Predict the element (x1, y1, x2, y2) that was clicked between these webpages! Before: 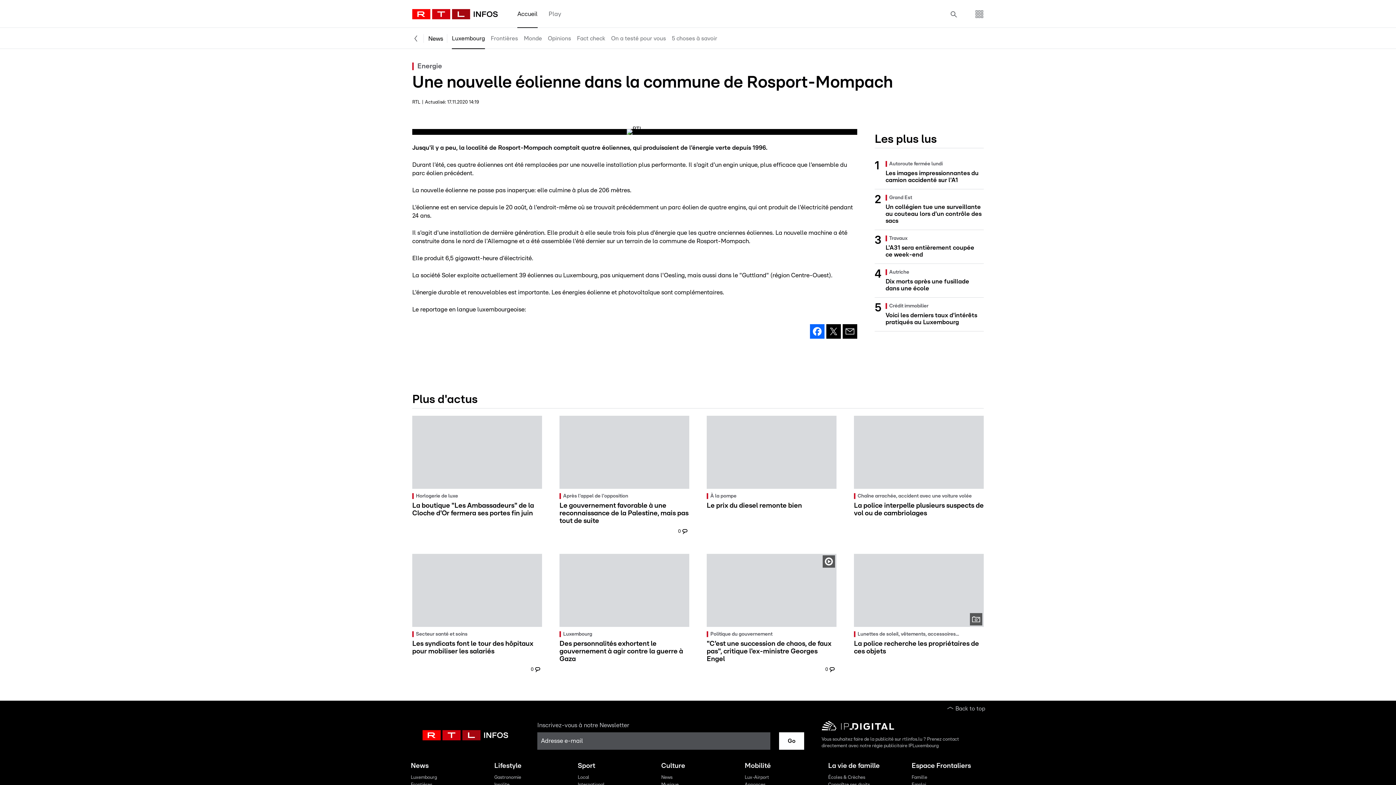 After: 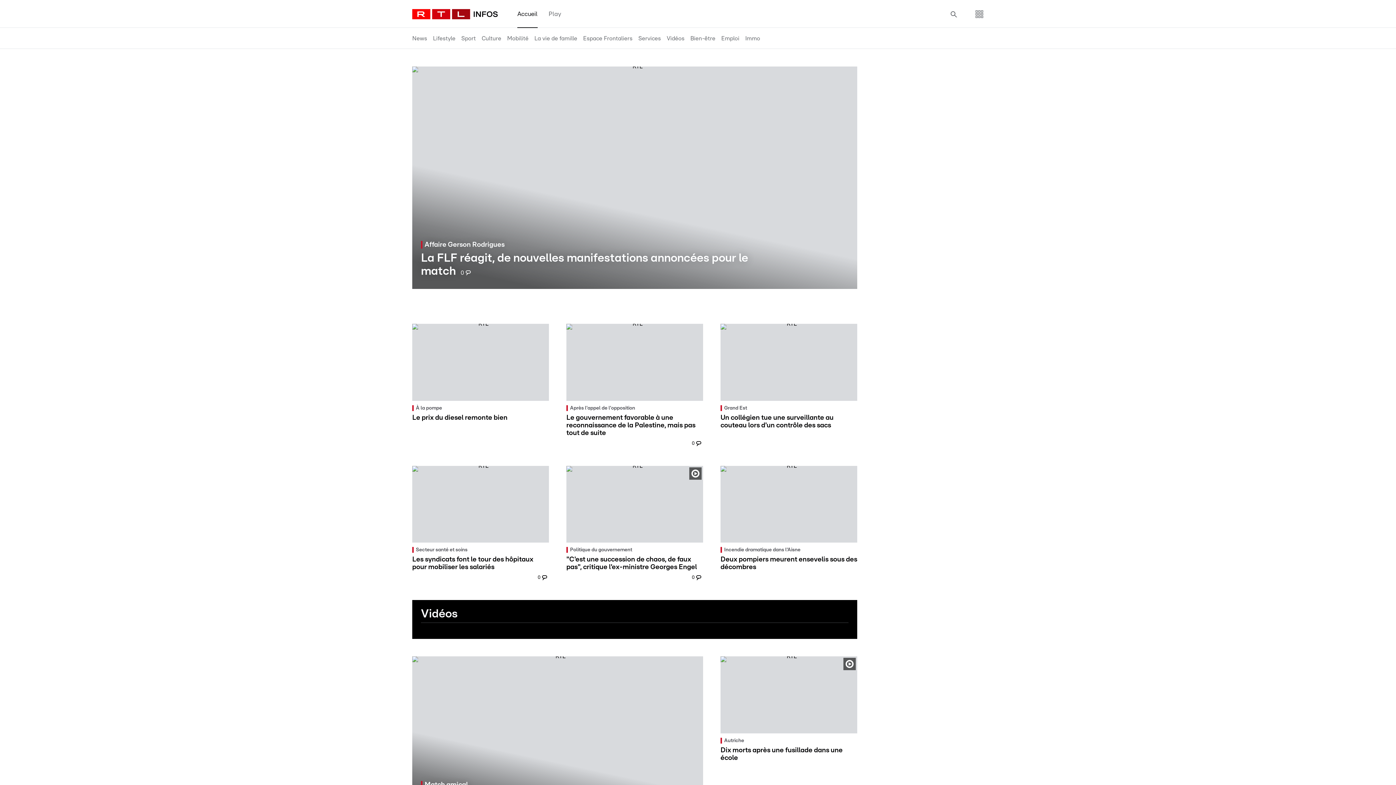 Action: bbox: (412, 28, 419, 49)